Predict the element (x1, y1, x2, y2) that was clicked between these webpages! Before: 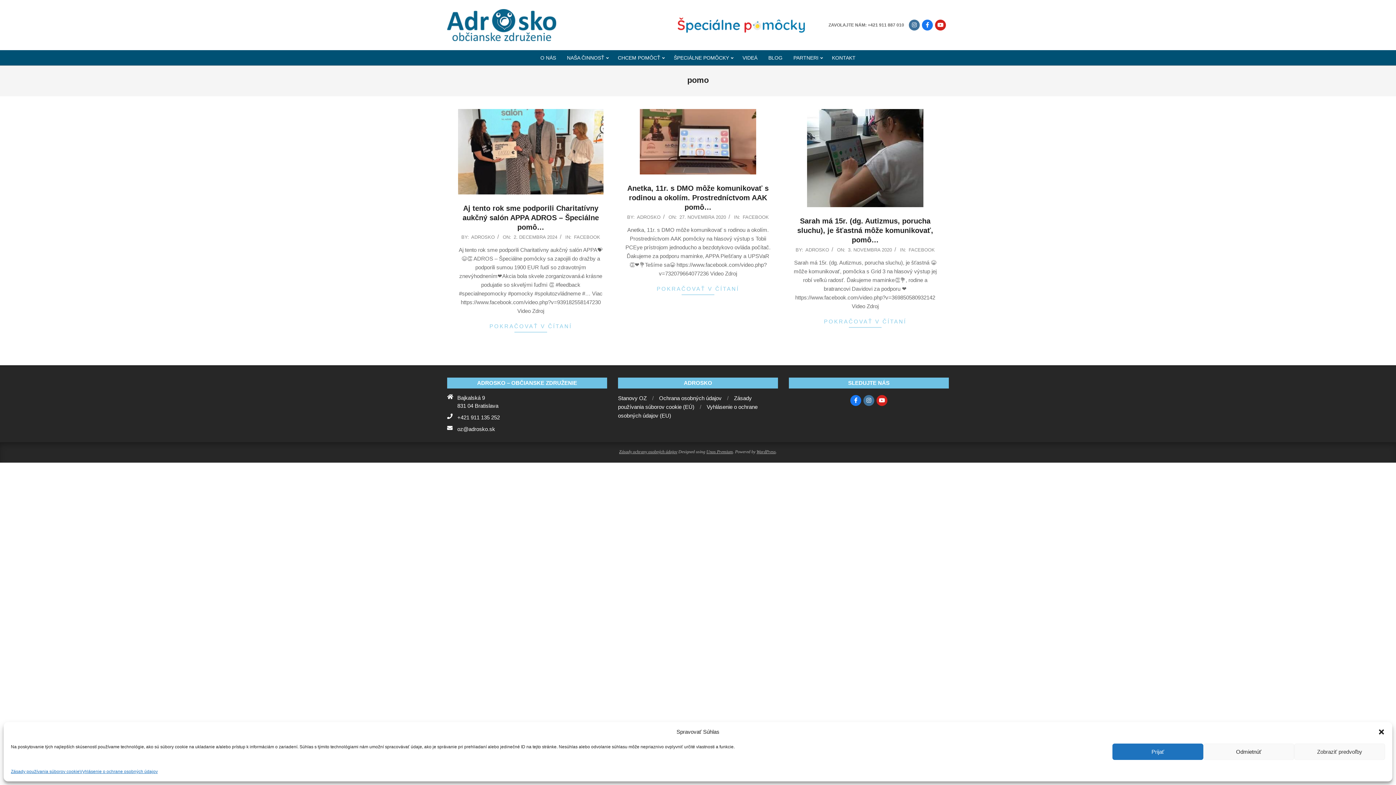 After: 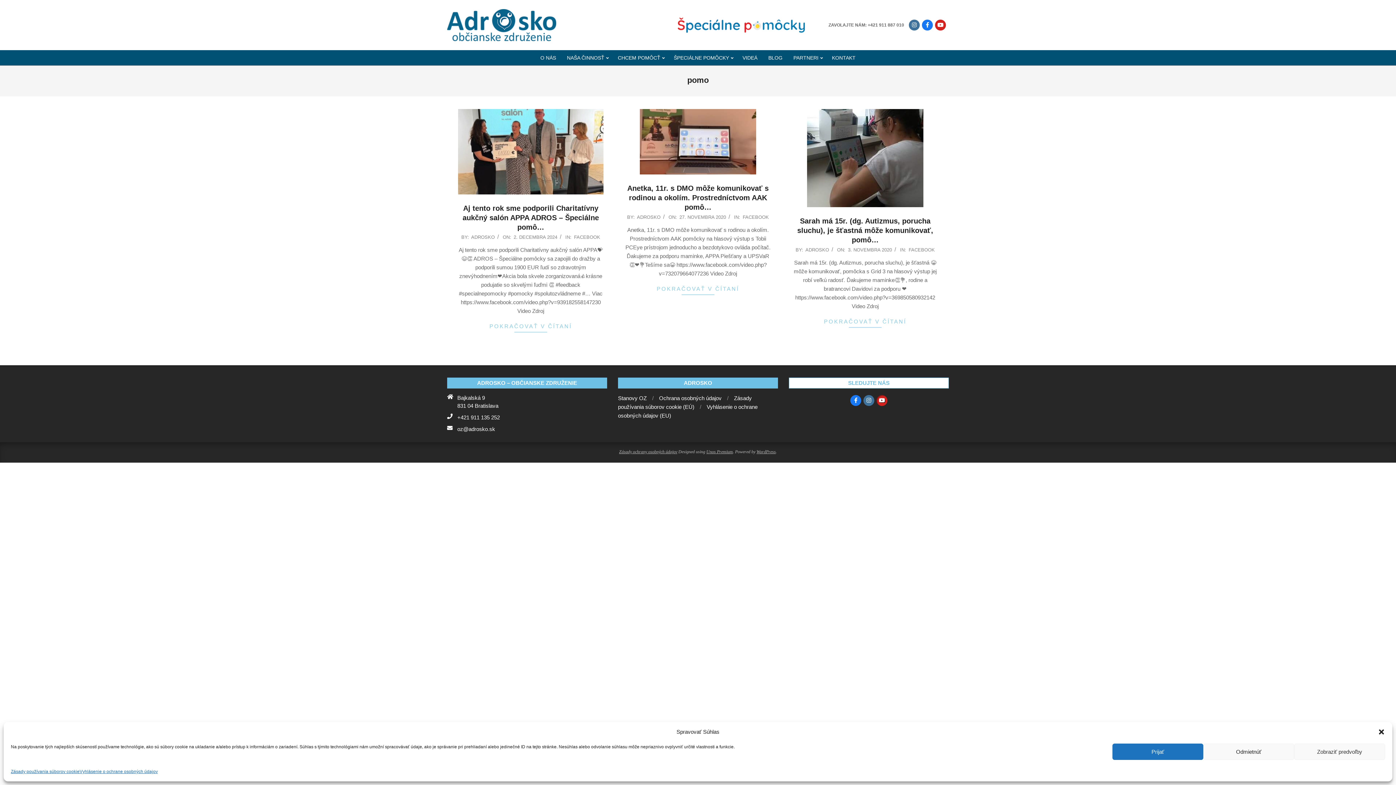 Action: bbox: (876, 395, 887, 406)